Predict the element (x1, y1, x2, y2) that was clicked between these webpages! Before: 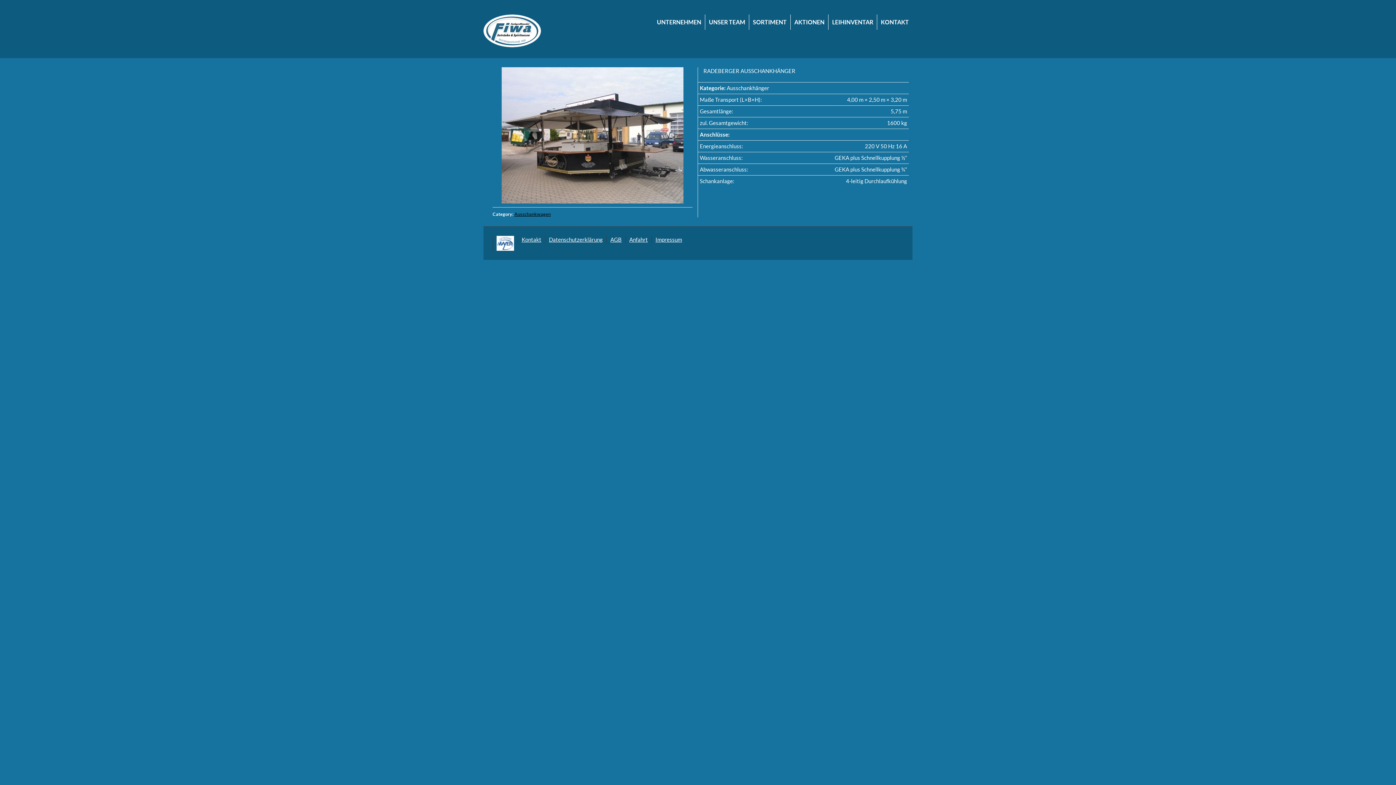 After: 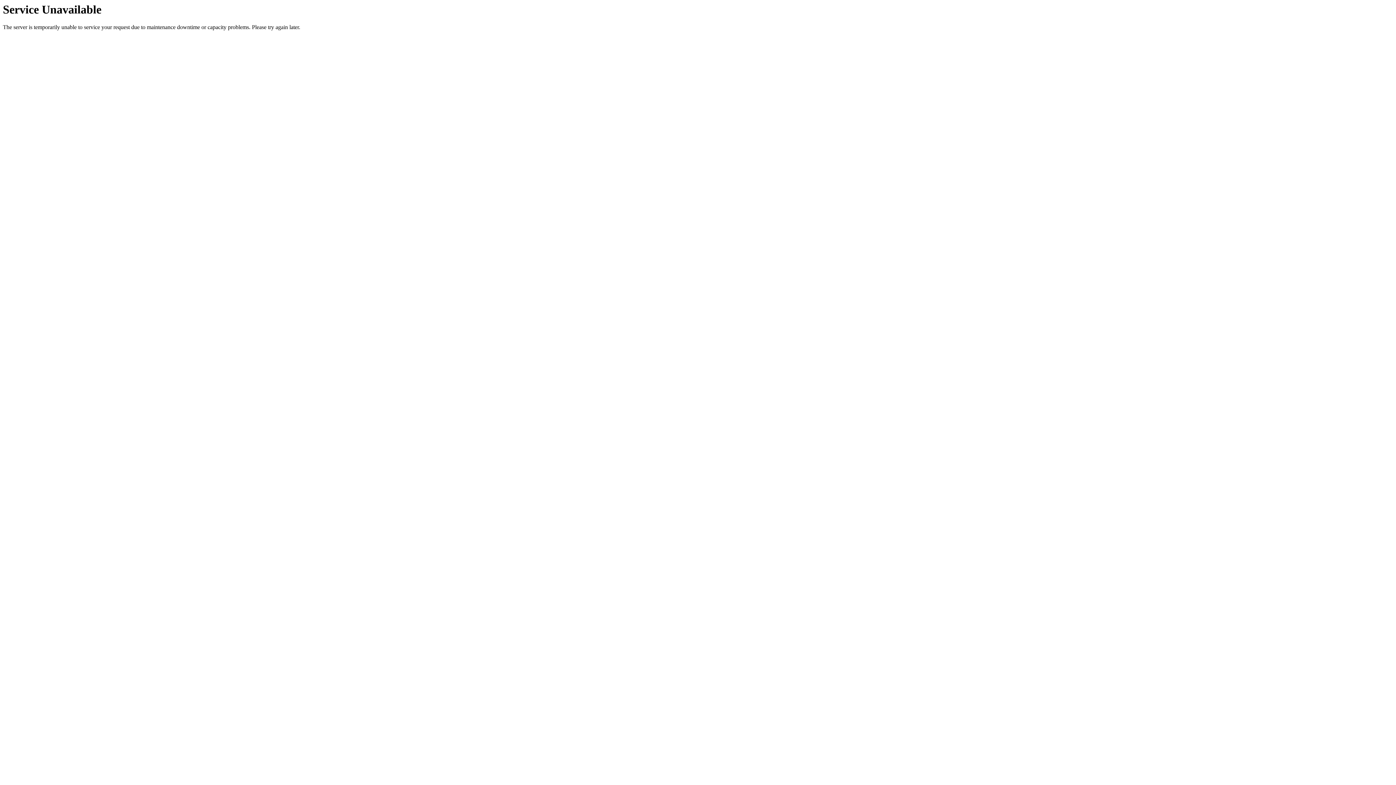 Action: bbox: (705, 14, 749, 29) label: UNSER TEAM